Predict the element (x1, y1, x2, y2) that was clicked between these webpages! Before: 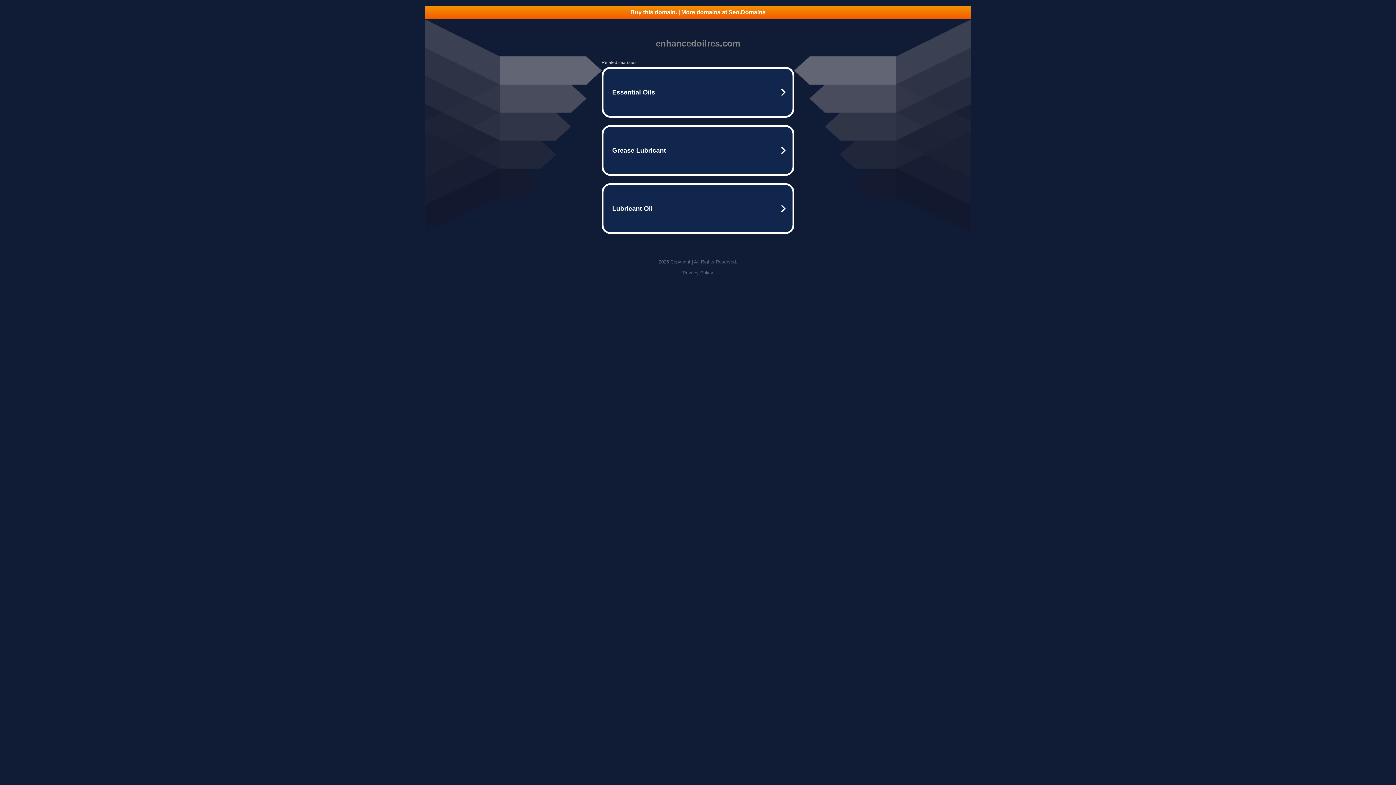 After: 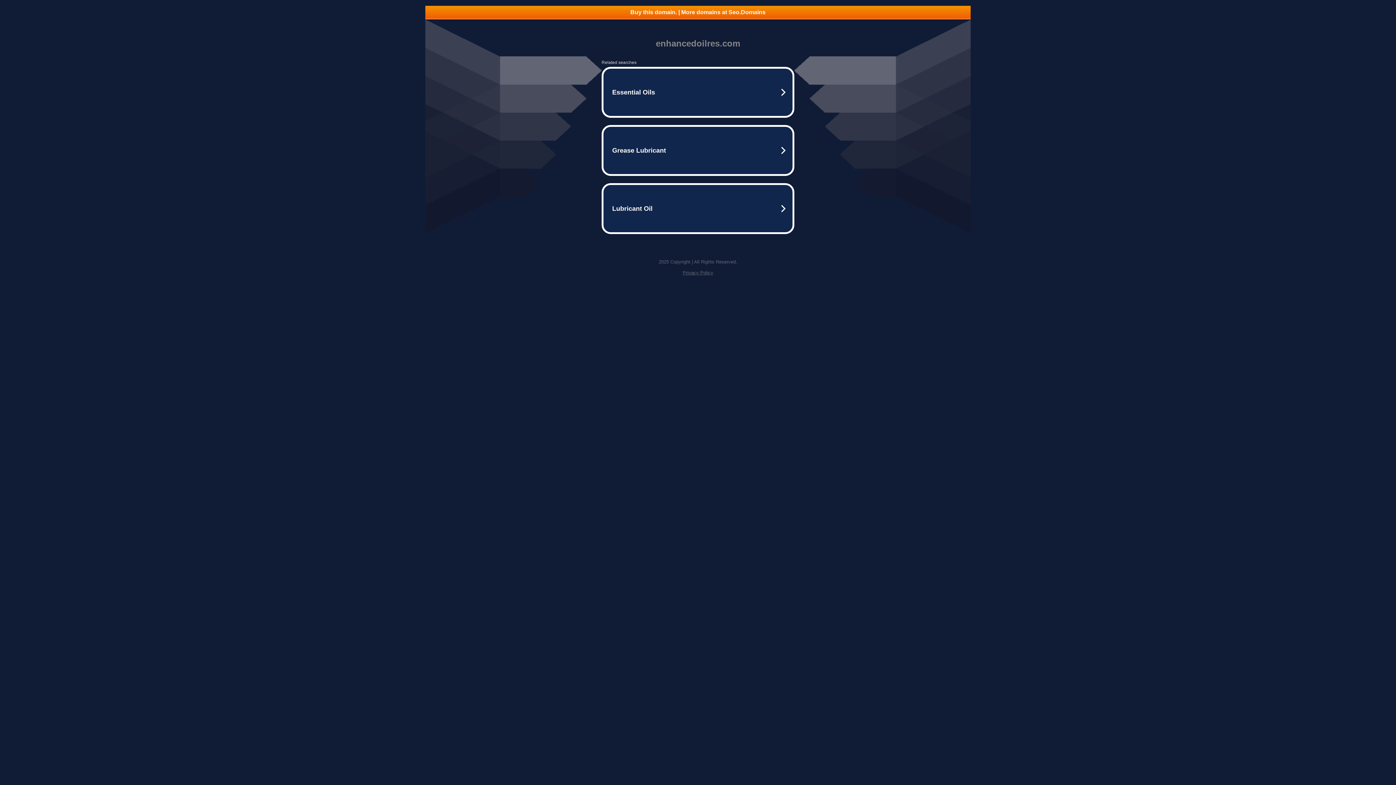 Action: bbox: (425, 5, 970, 18) label: Buy this domain. | More domains at Seo.Domains